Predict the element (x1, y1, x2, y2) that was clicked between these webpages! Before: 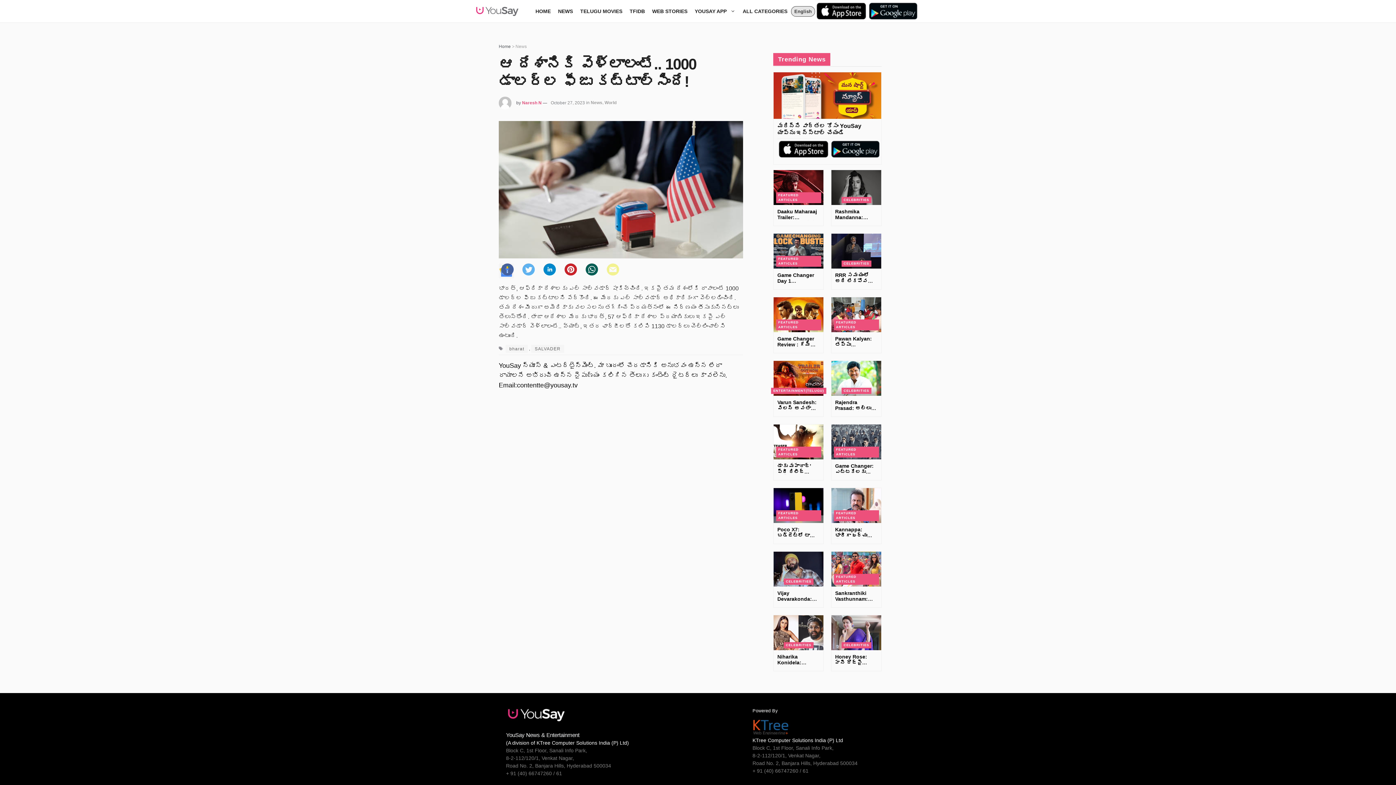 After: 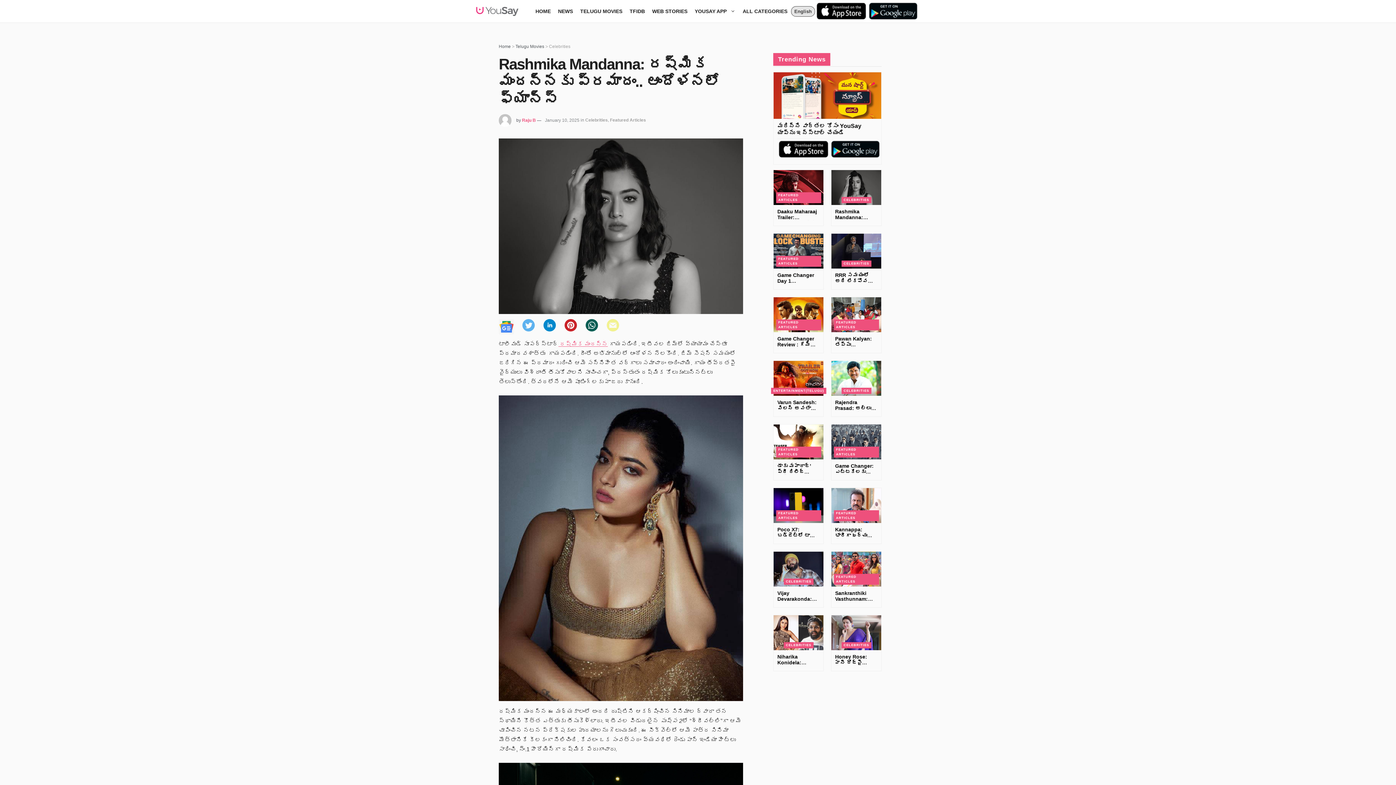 Action: bbox: (831, 184, 881, 190)